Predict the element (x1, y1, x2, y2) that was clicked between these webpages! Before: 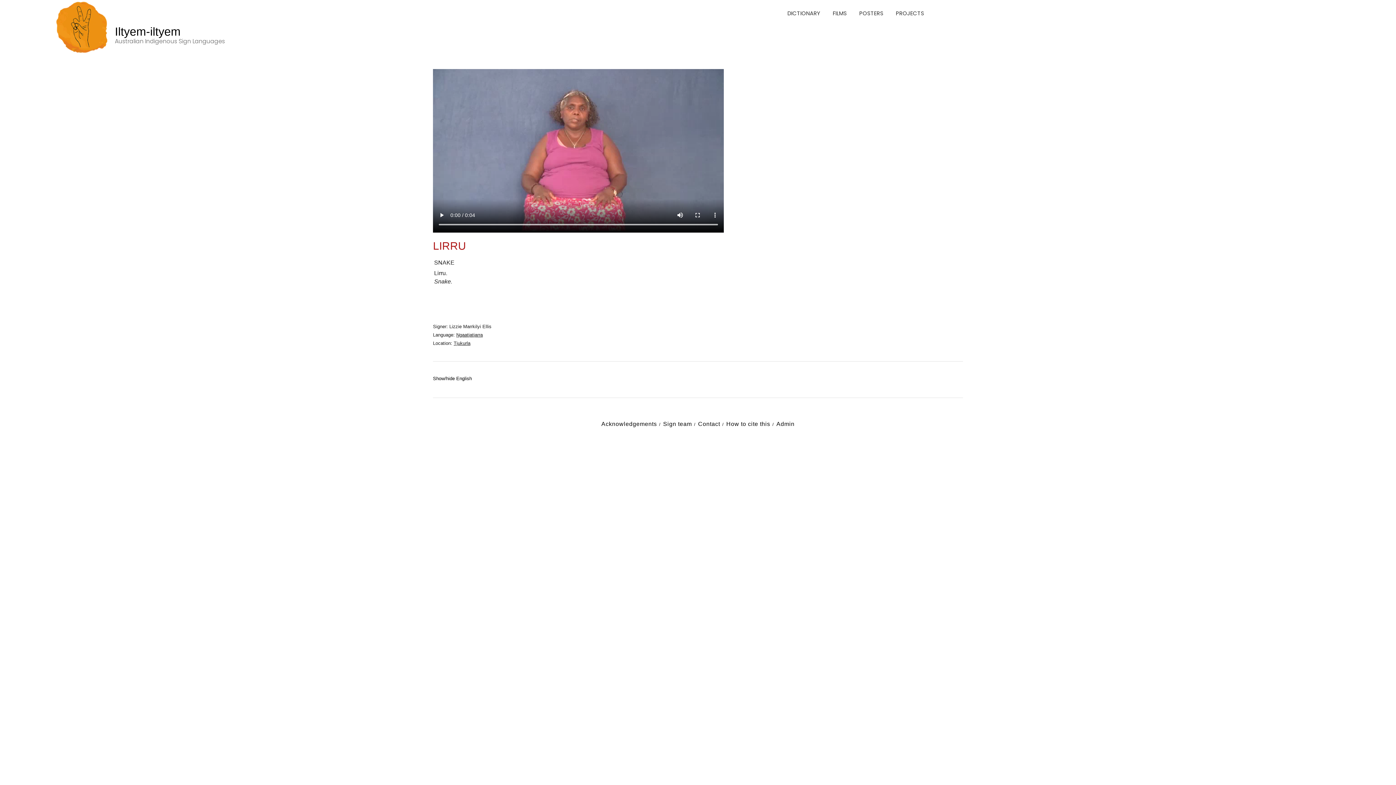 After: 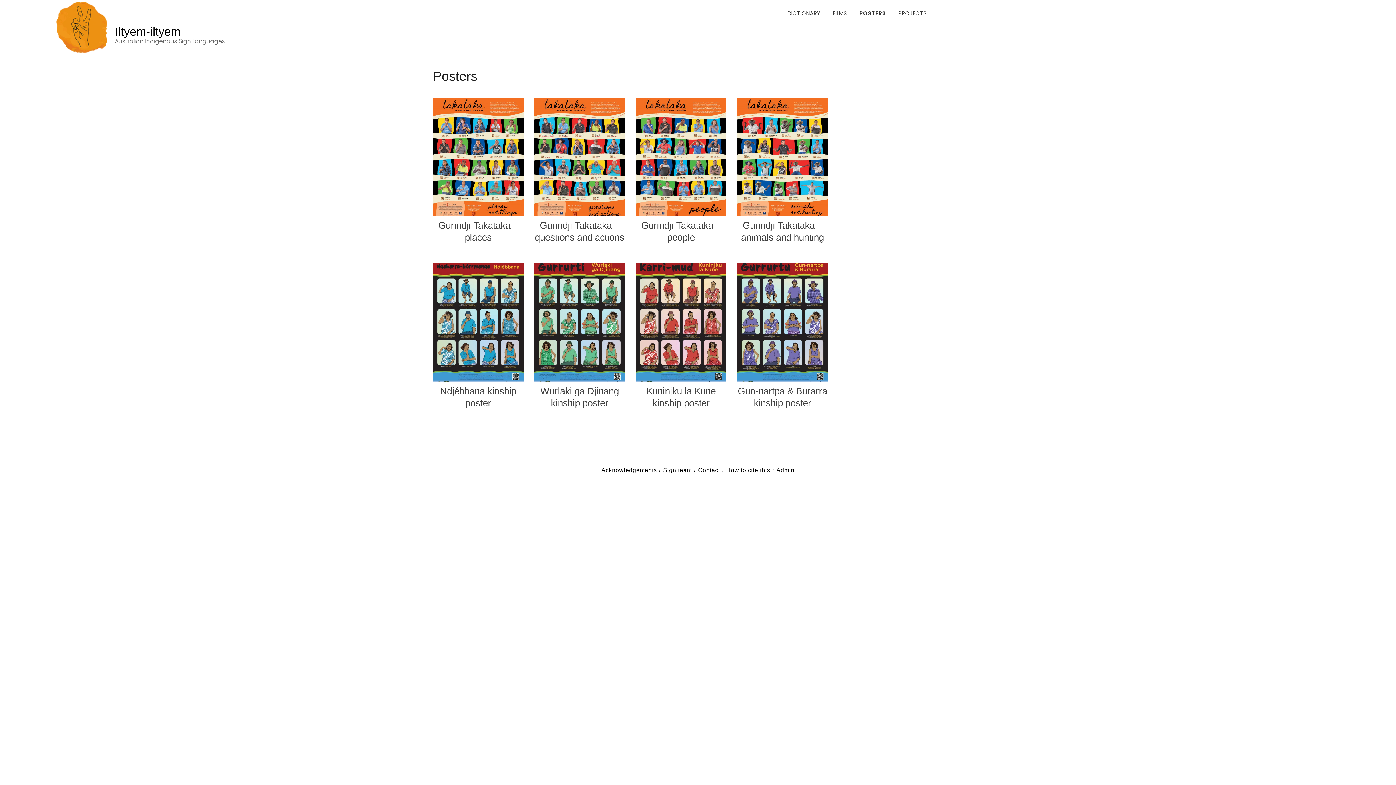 Action: bbox: (859, 0, 883, 26) label: POSTERS